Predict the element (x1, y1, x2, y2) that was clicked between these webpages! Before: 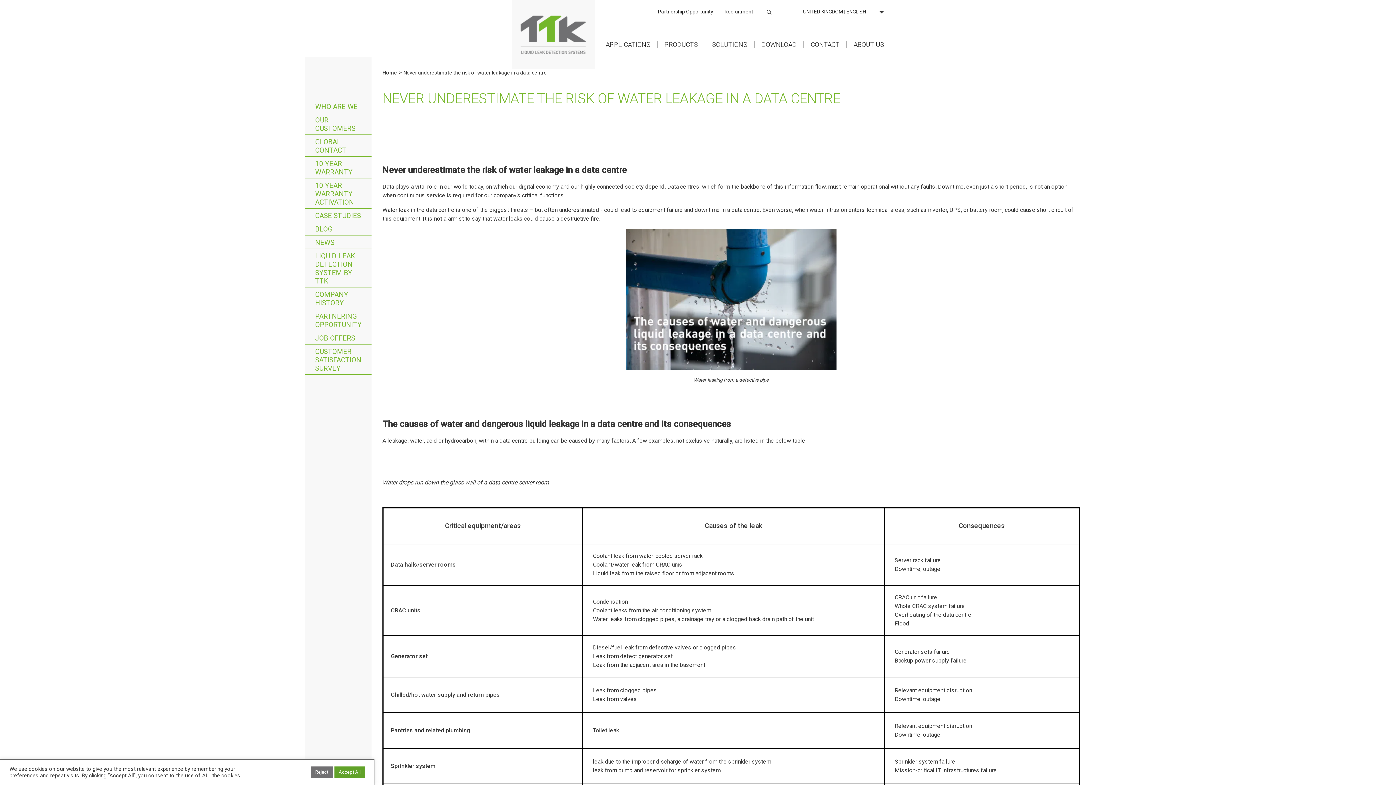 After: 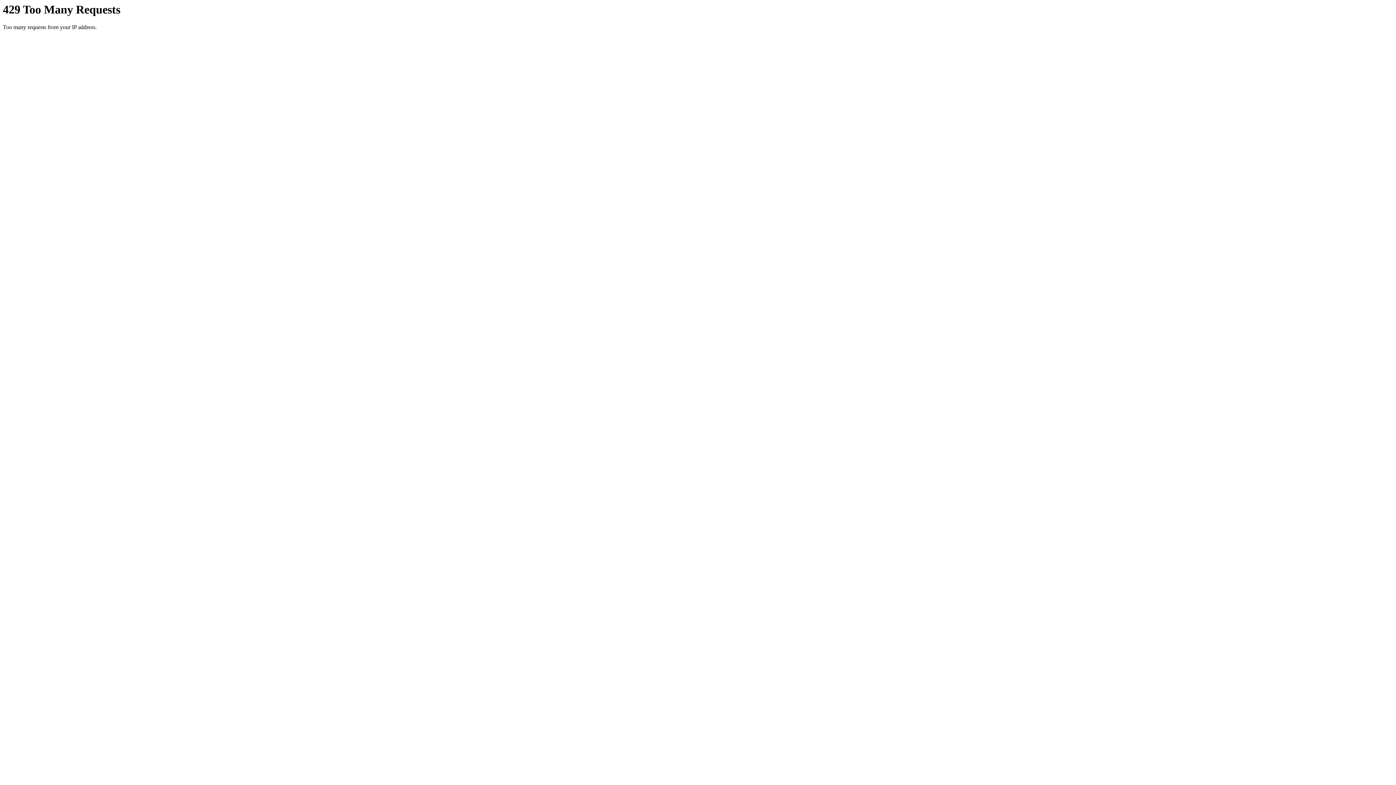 Action: bbox: (305, 287, 371, 309) label: COMPANY HISTORY